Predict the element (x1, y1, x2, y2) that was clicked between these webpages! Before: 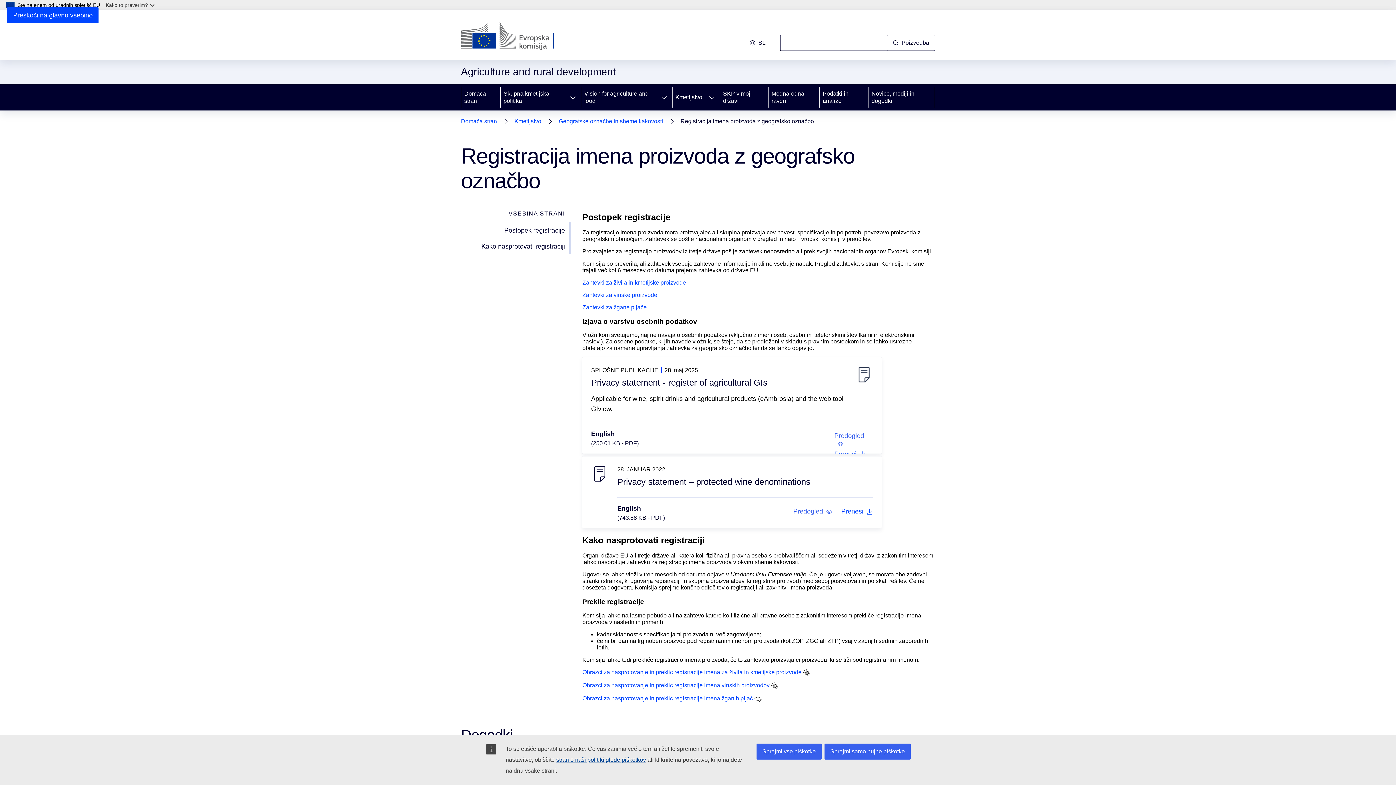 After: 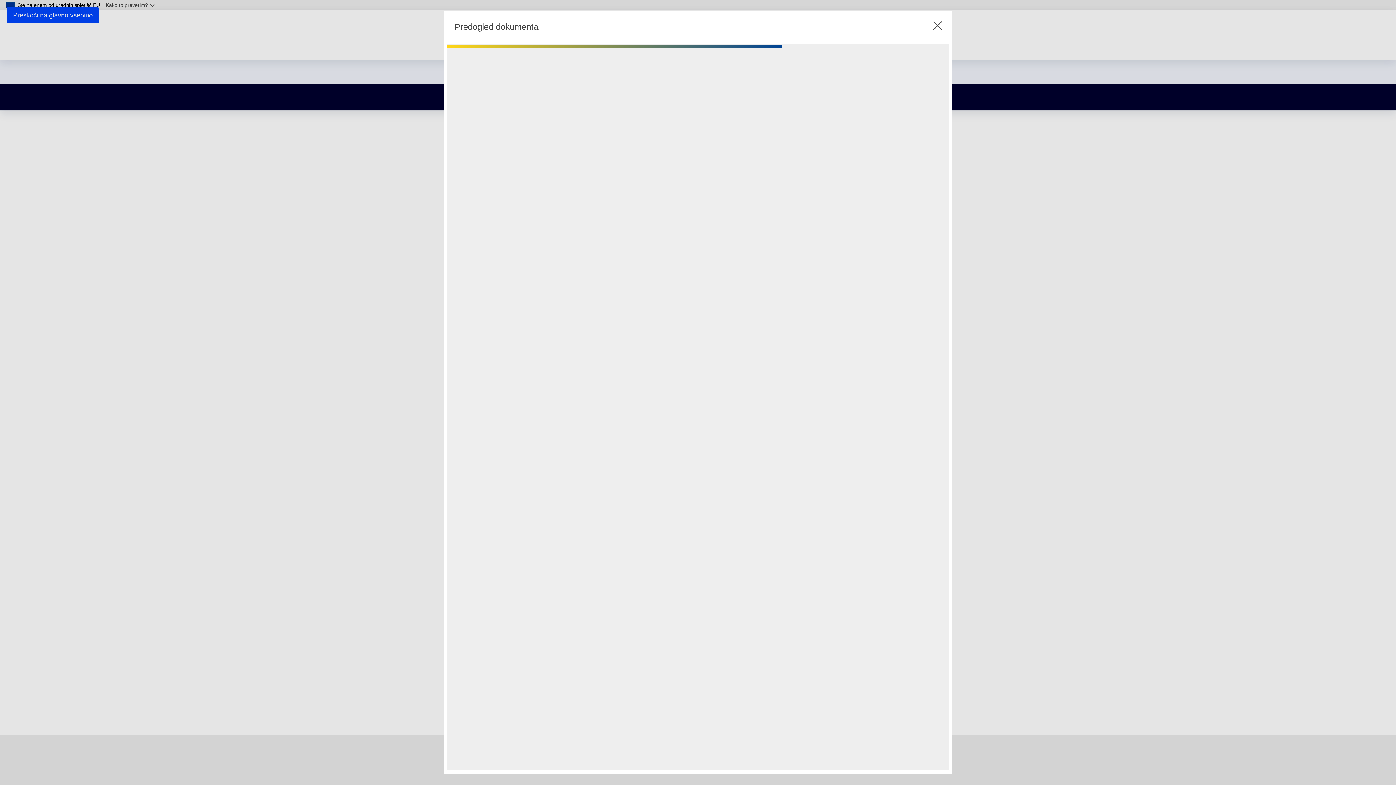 Action: bbox: (834, 432, 864, 448) label: Predogled